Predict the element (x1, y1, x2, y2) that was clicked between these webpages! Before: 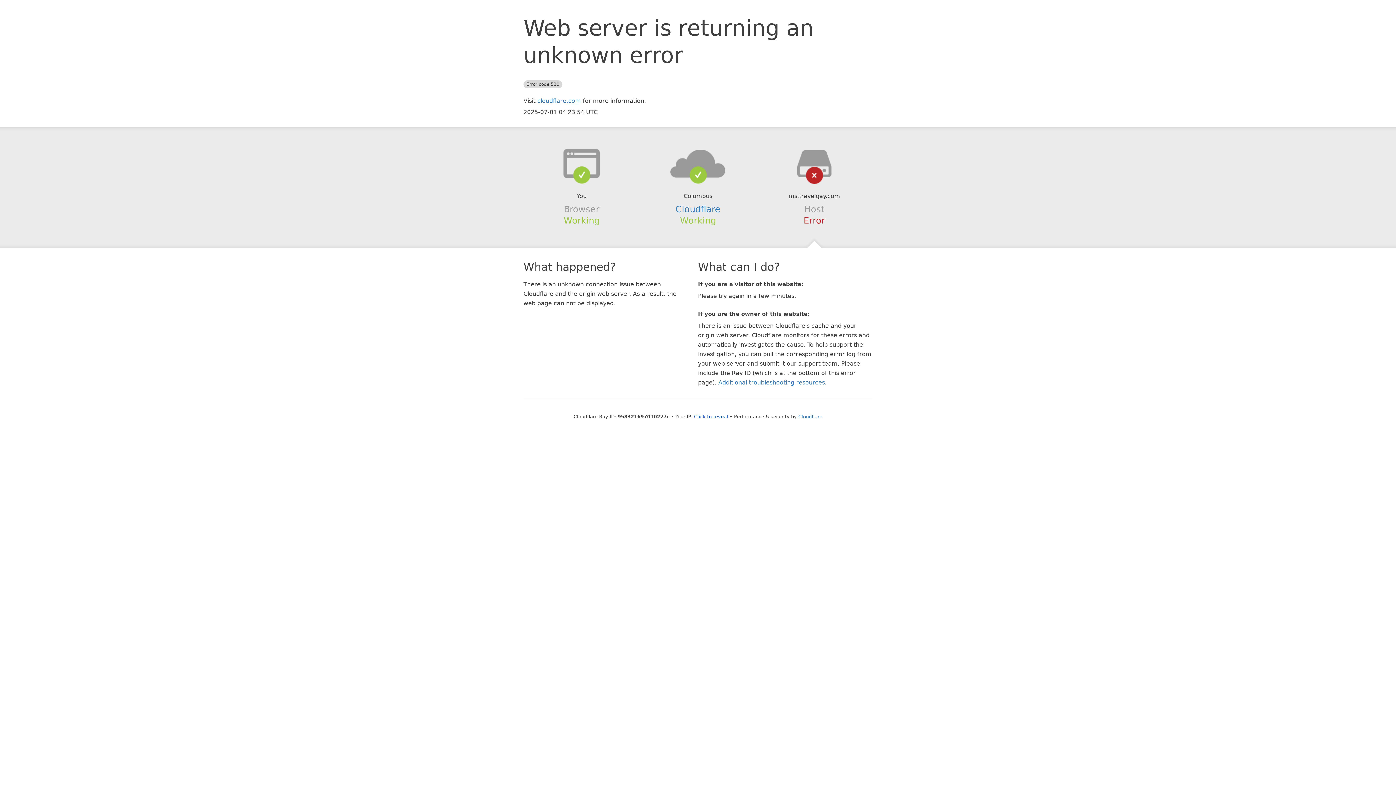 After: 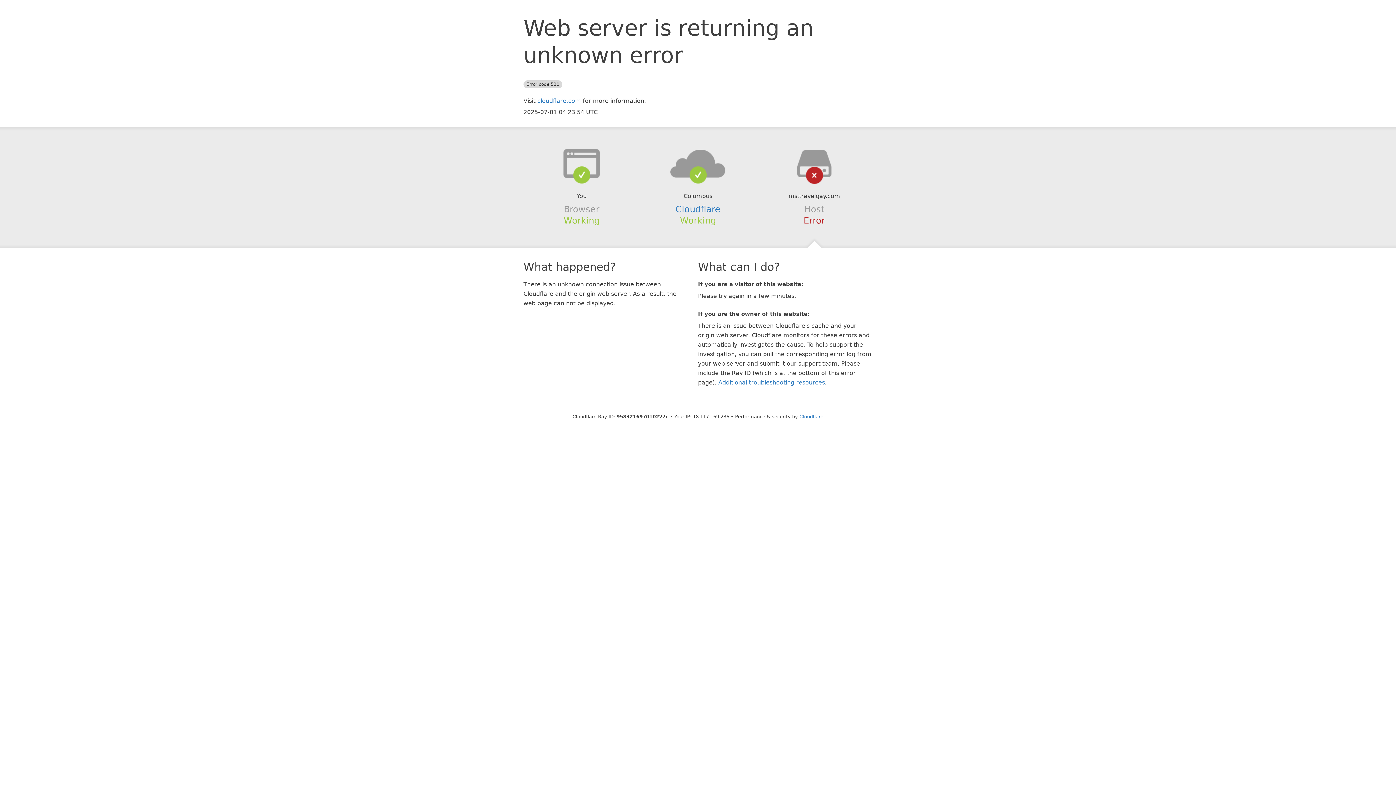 Action: bbox: (694, 414, 728, 419) label: Click to reveal